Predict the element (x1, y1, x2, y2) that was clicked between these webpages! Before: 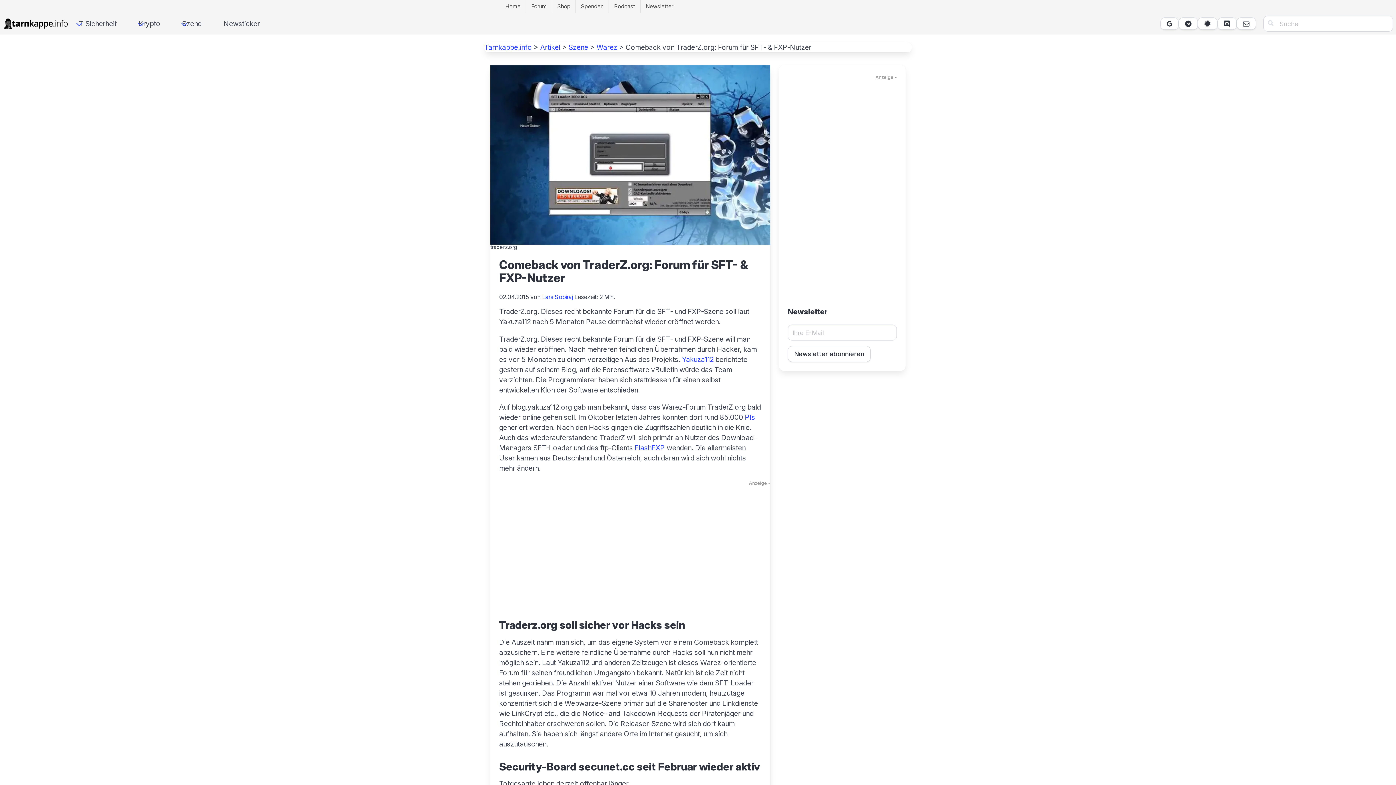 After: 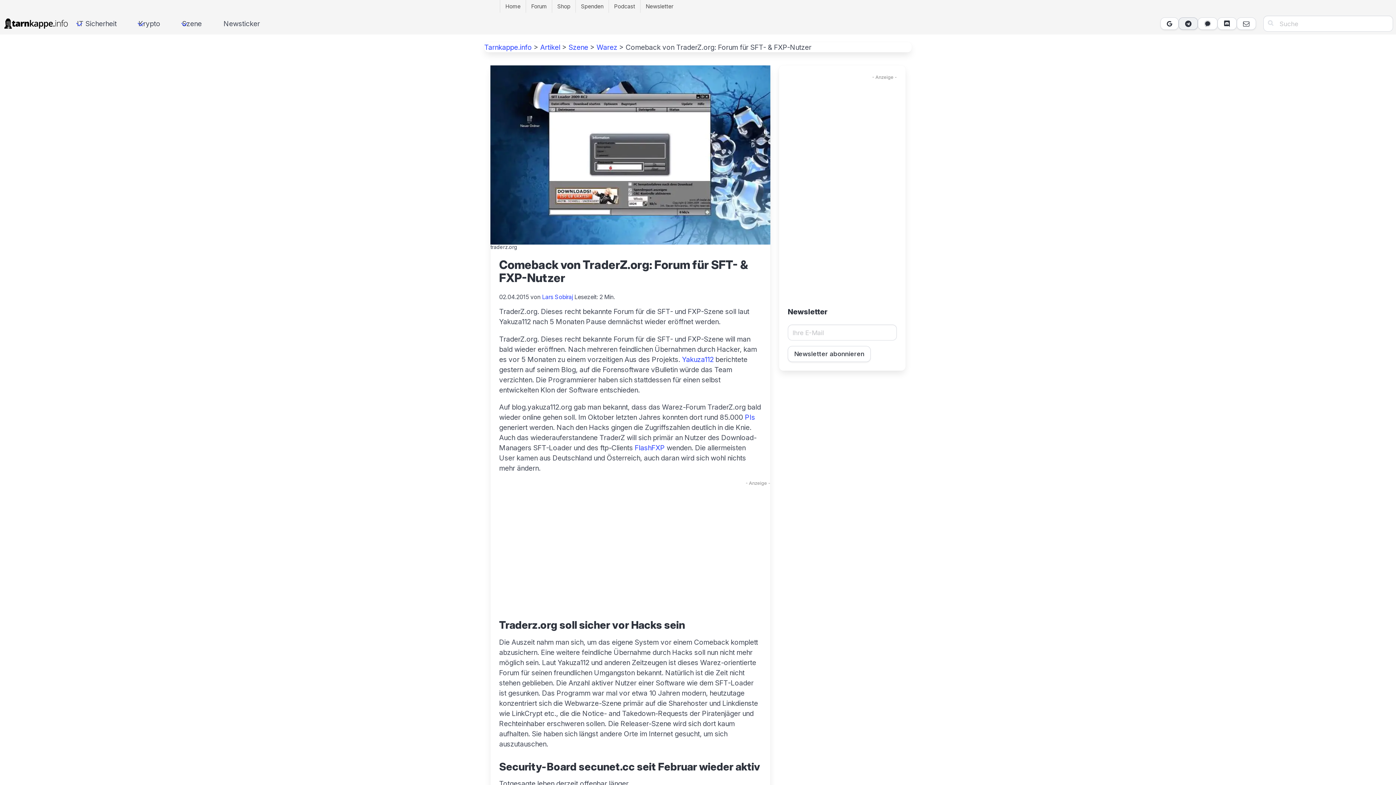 Action: bbox: (1179, 17, 1198, 29) label: 